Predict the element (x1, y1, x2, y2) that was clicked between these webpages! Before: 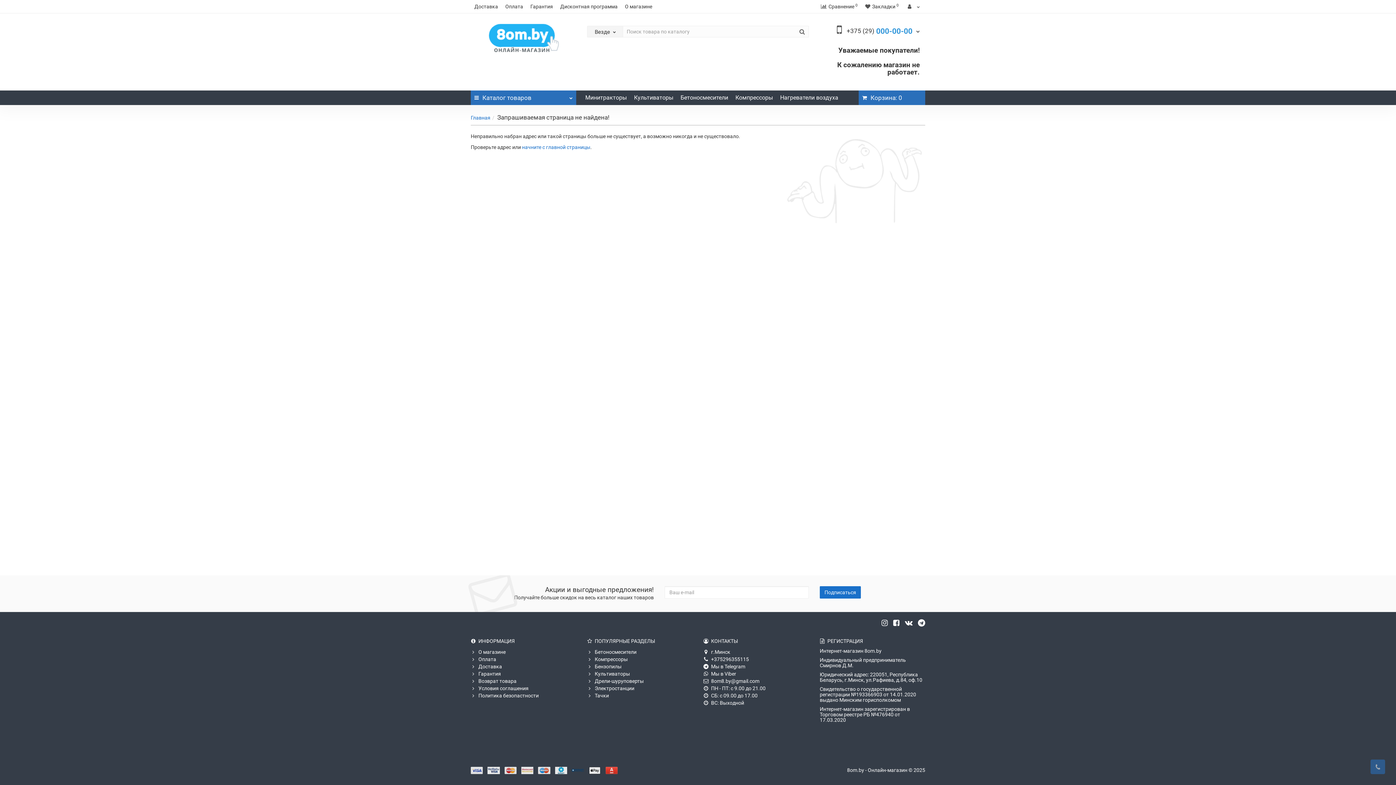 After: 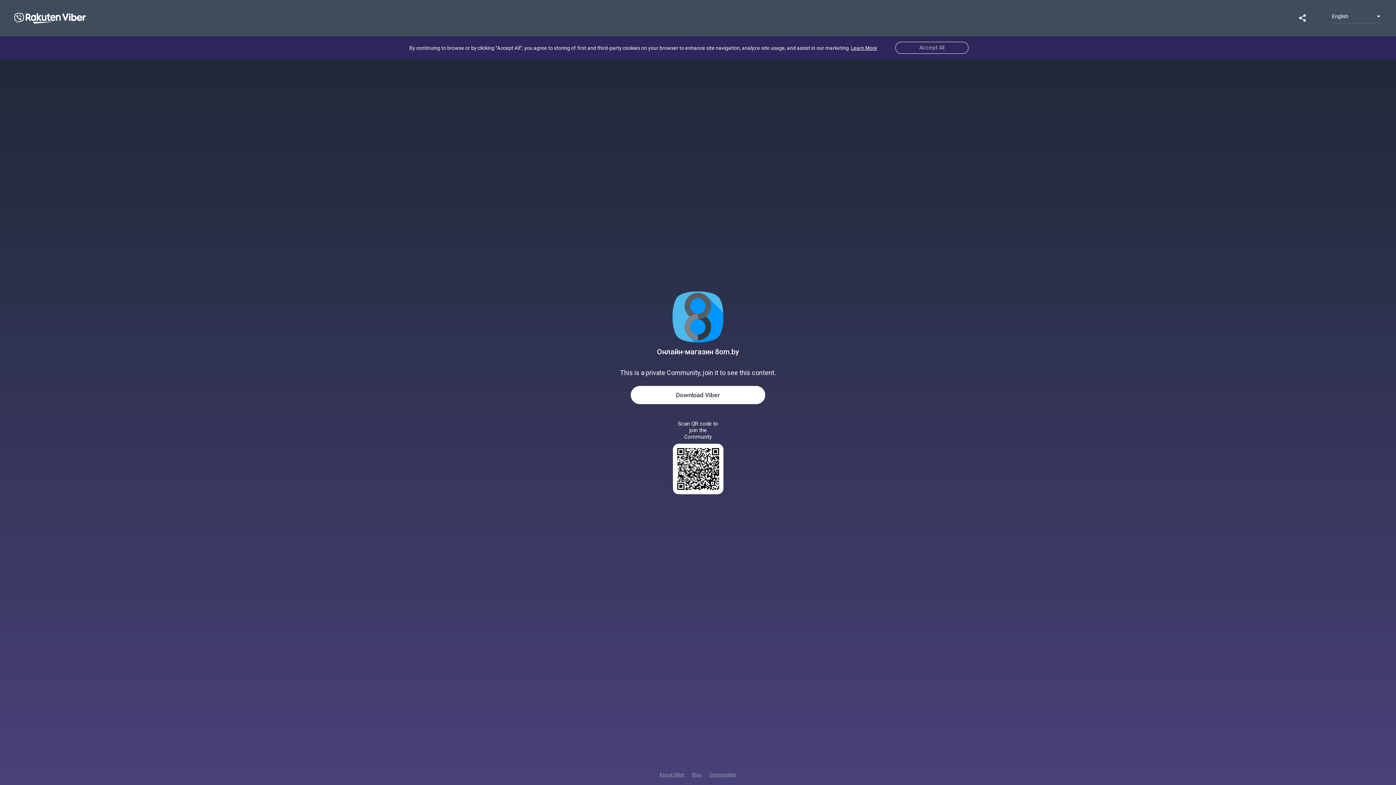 Action: label: Мы в Viber bbox: (703, 671, 736, 676)